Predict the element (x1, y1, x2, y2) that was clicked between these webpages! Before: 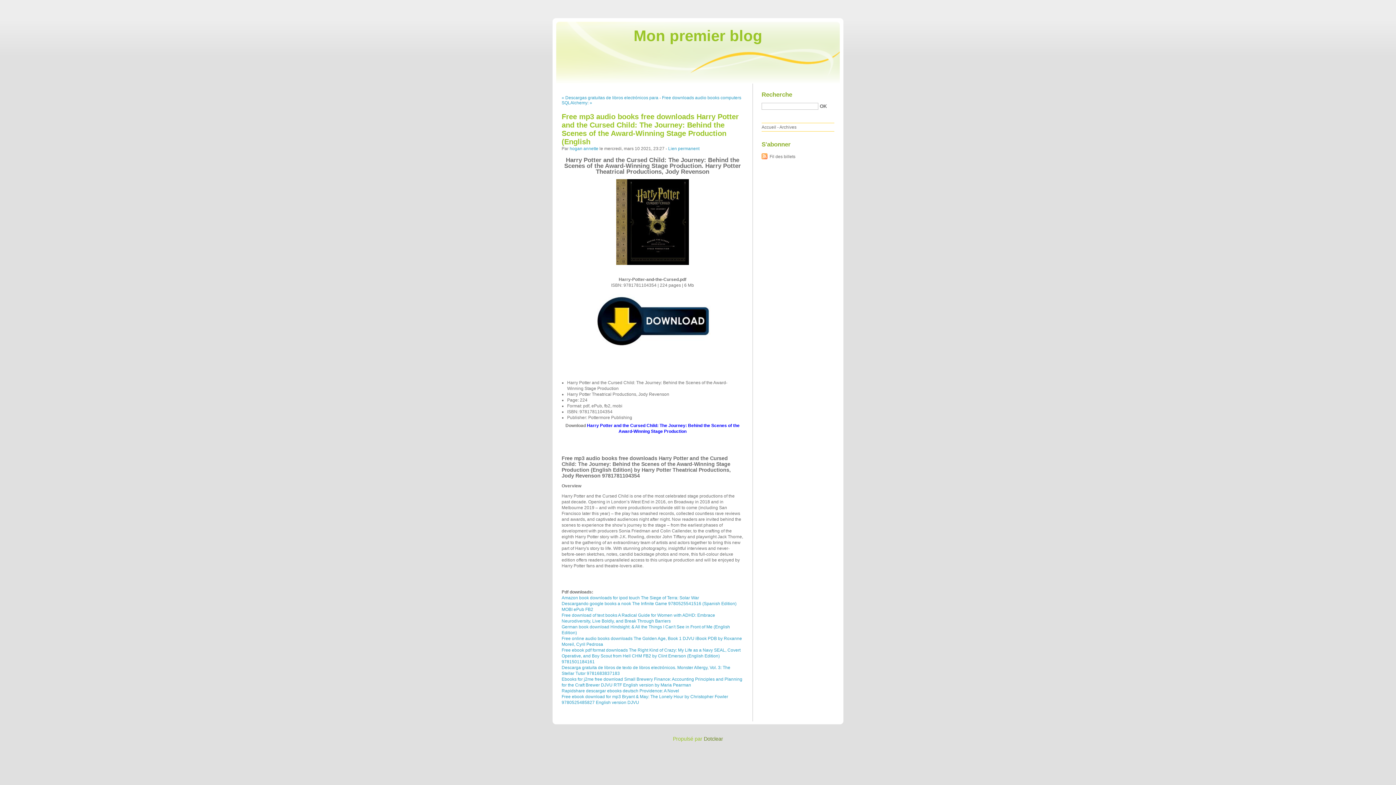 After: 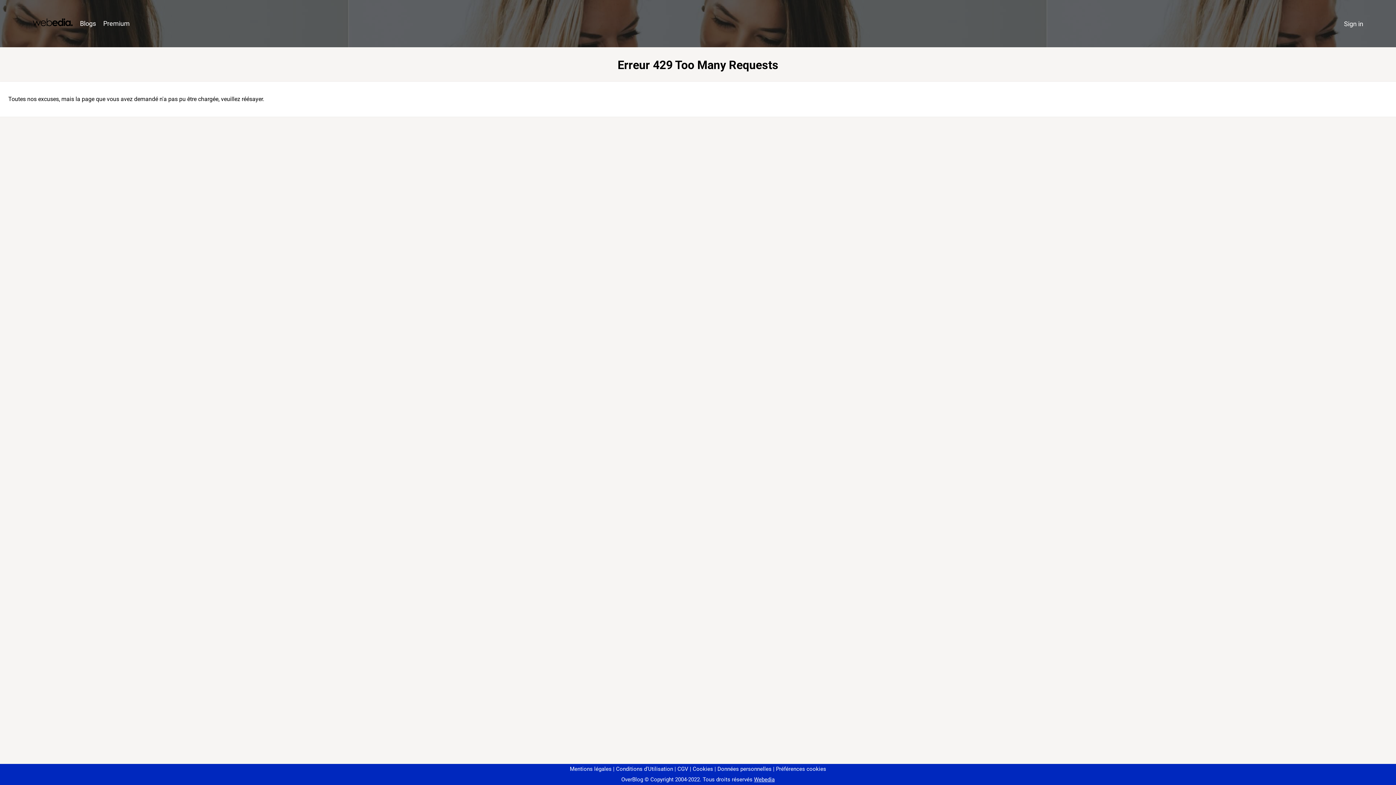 Action: bbox: (561, 647, 740, 664) label: Free ebook pdf format downloads The Right Kind of Crazy: My Life as a Navy SEAL, Covert Operative, and Boy Scout from Hell CHM FB2 by Clint Emerson (English Edition) 9781501184161